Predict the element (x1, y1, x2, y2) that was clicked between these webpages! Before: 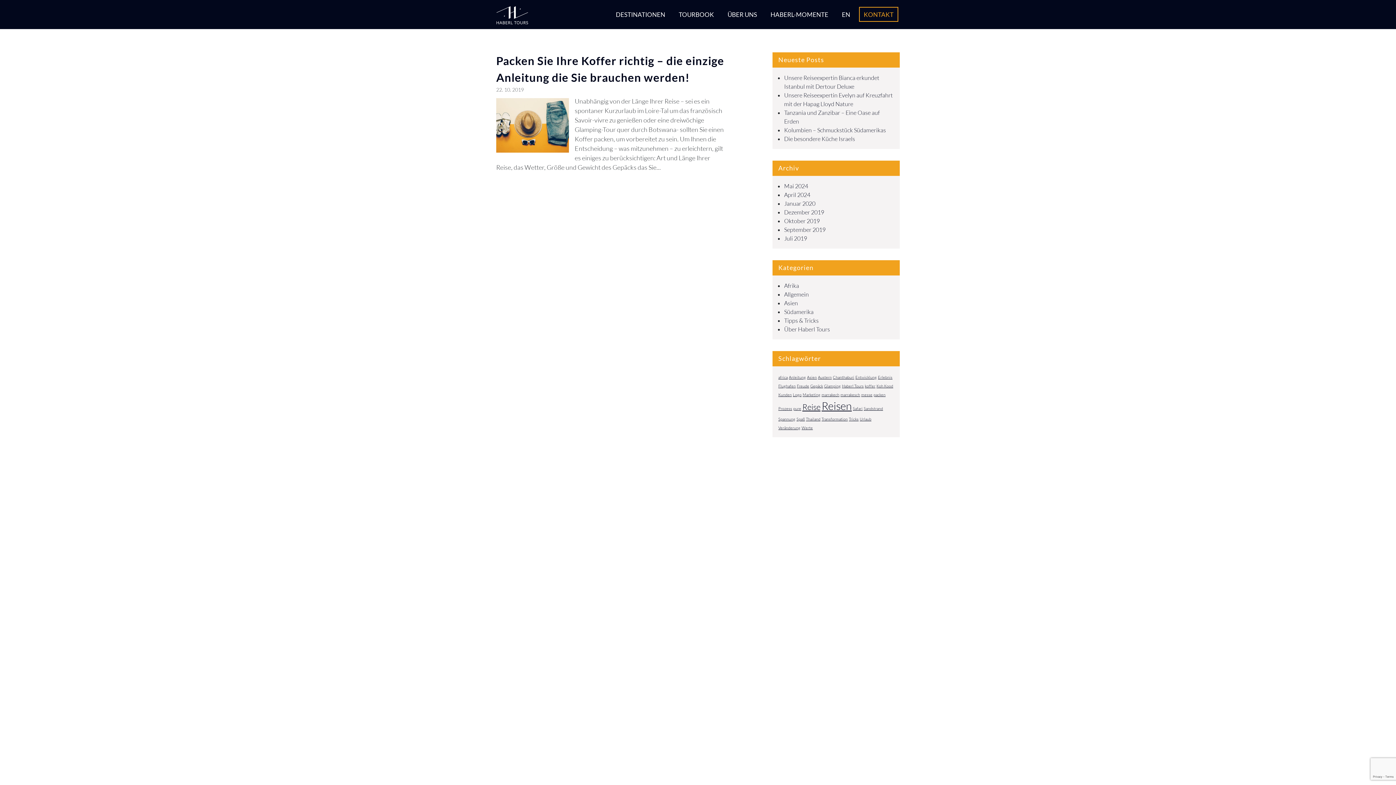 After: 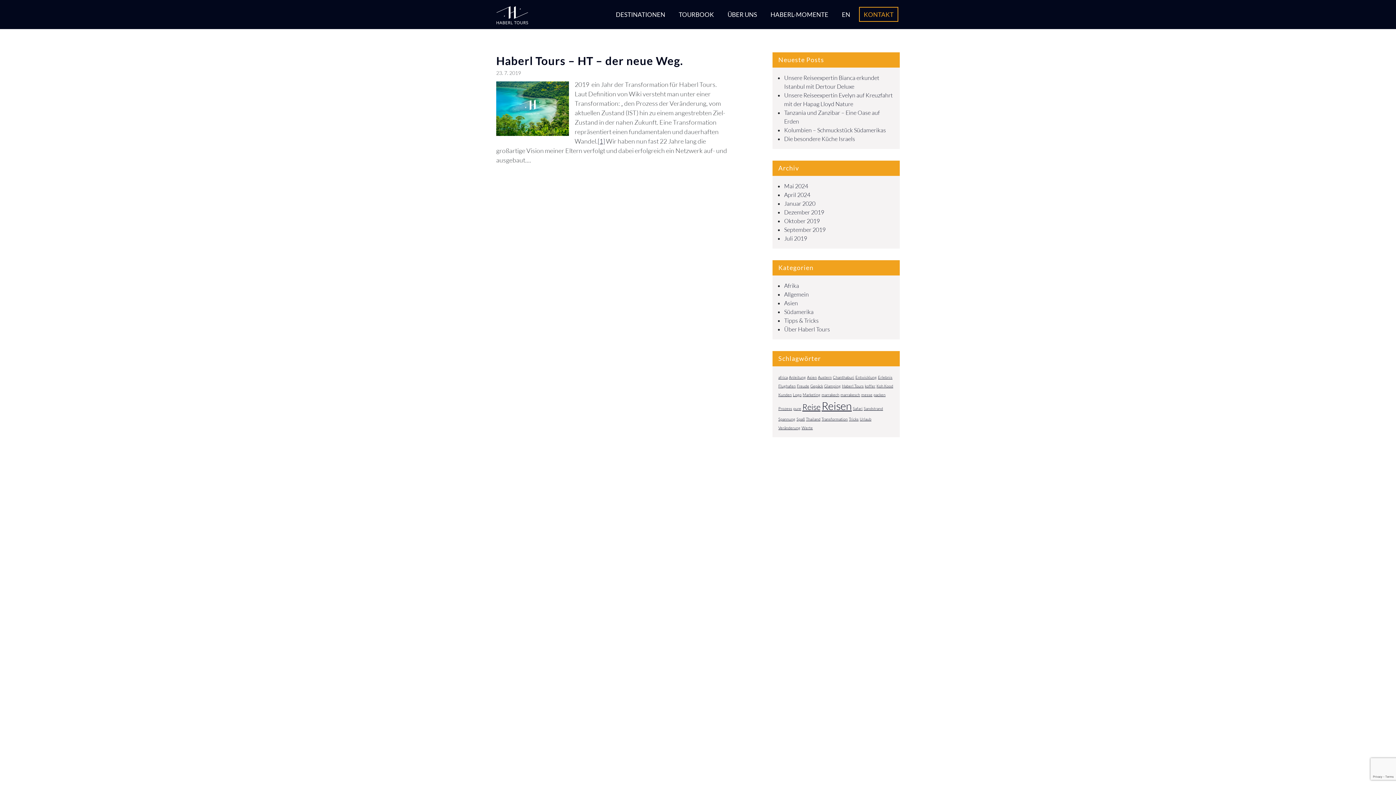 Action: label: Transformation (1 Eintrag) bbox: (821, 416, 848, 421)